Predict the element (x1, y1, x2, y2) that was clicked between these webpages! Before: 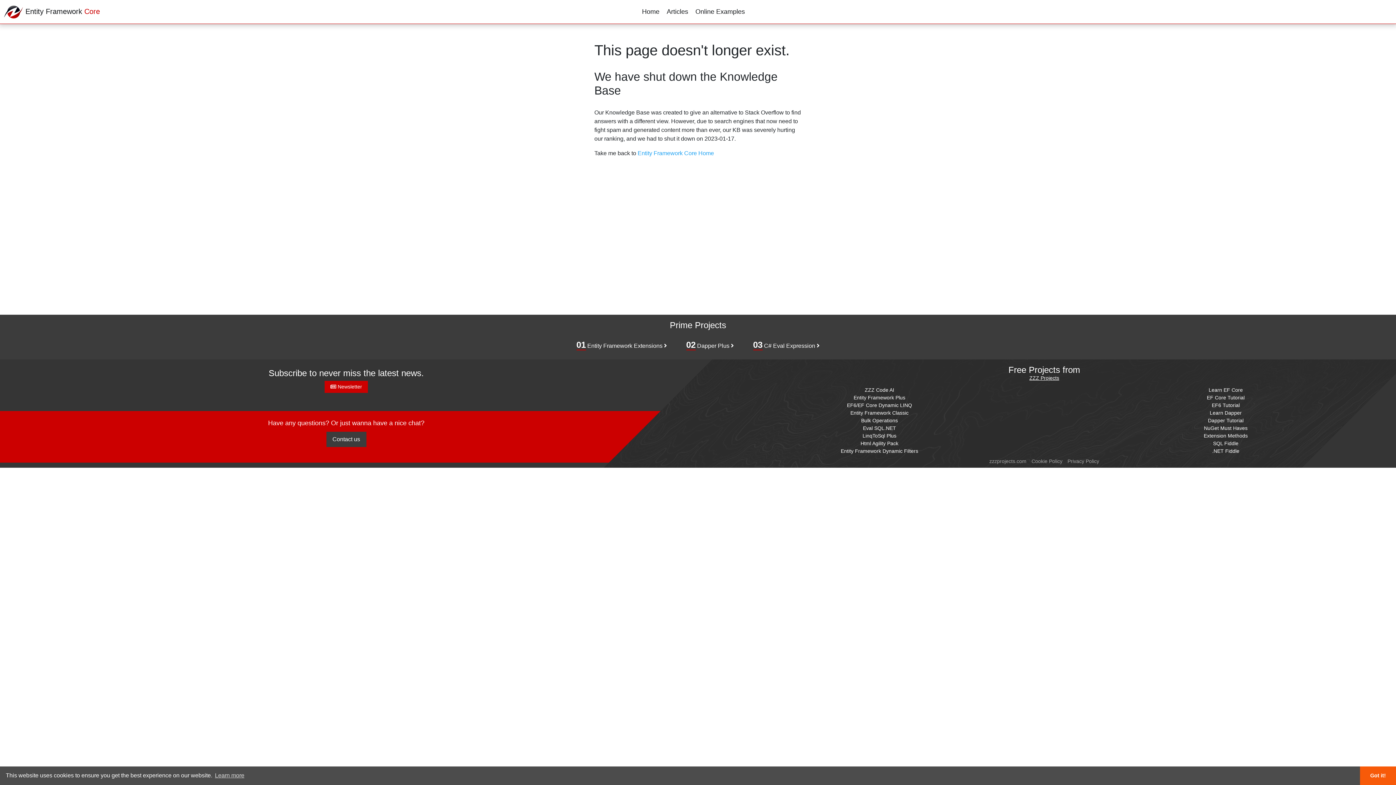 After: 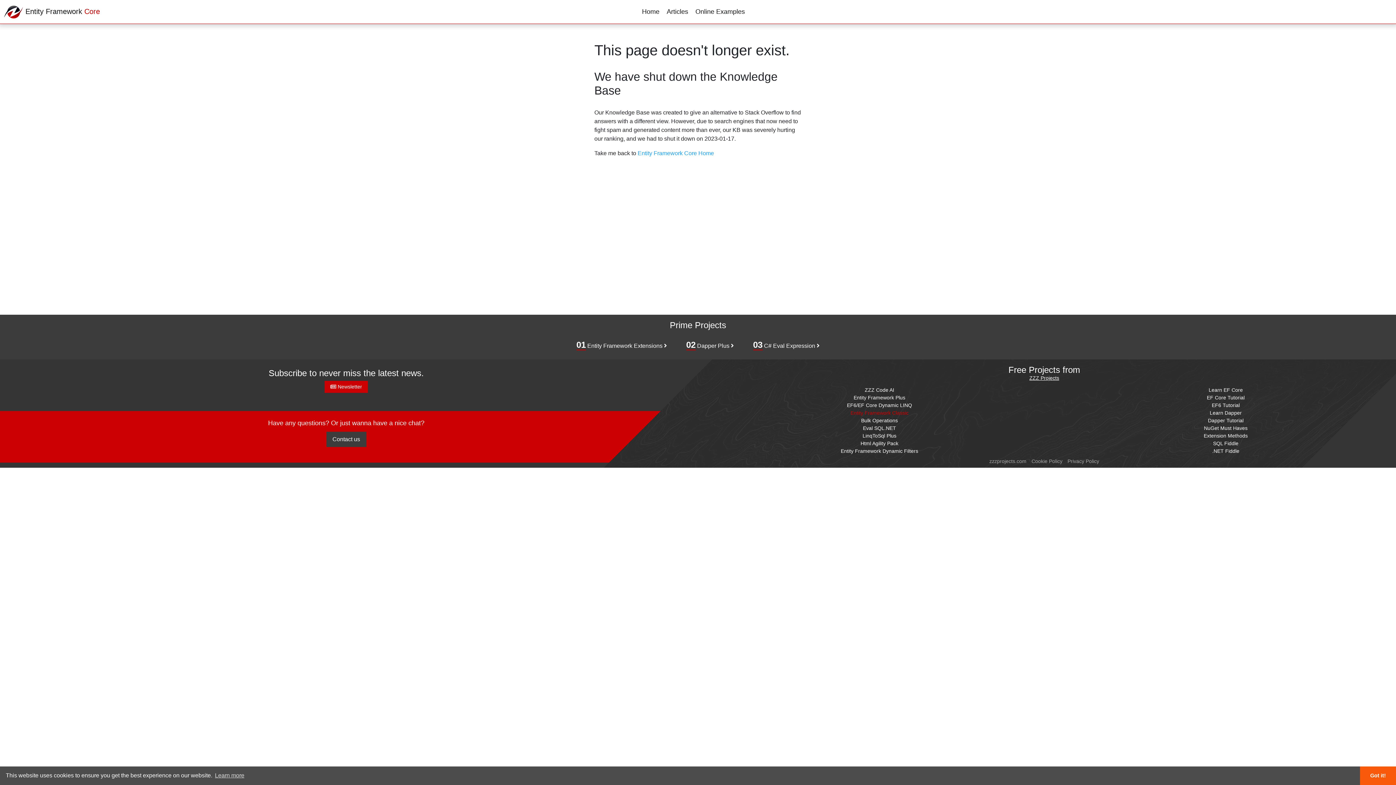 Action: bbox: (841, 409, 918, 417) label: Entity Framework Classic